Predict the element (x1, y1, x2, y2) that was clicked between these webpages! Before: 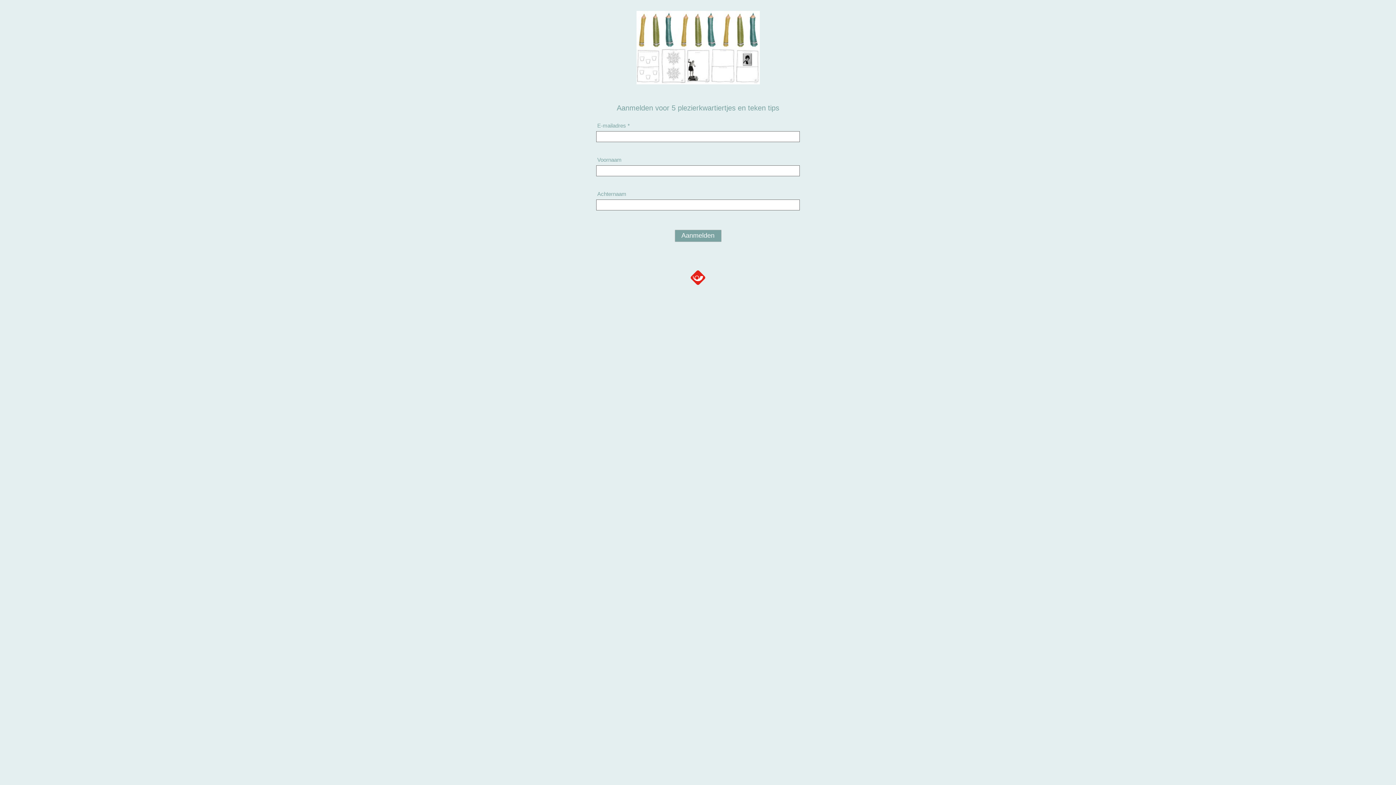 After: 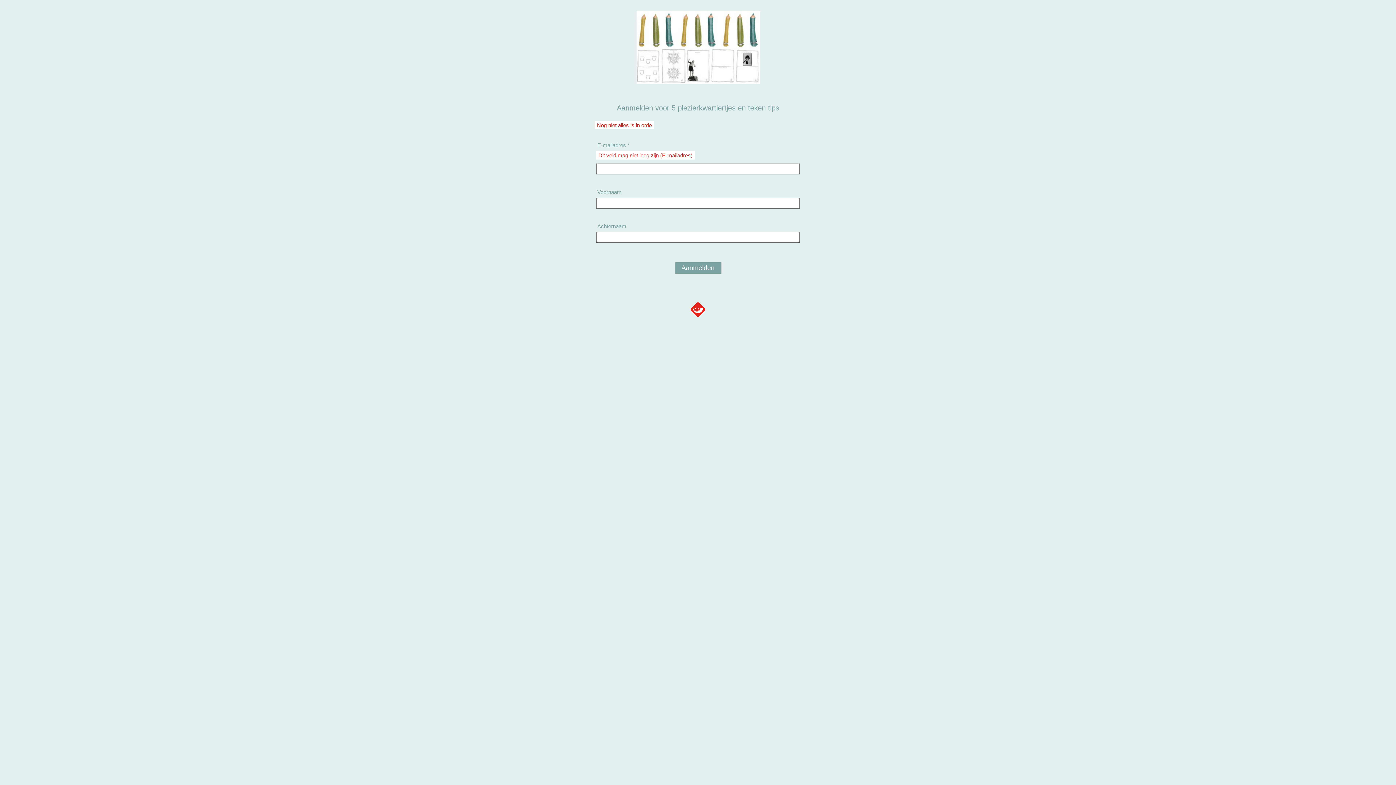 Action: bbox: (674, 229, 721, 242) label: Aanmelden